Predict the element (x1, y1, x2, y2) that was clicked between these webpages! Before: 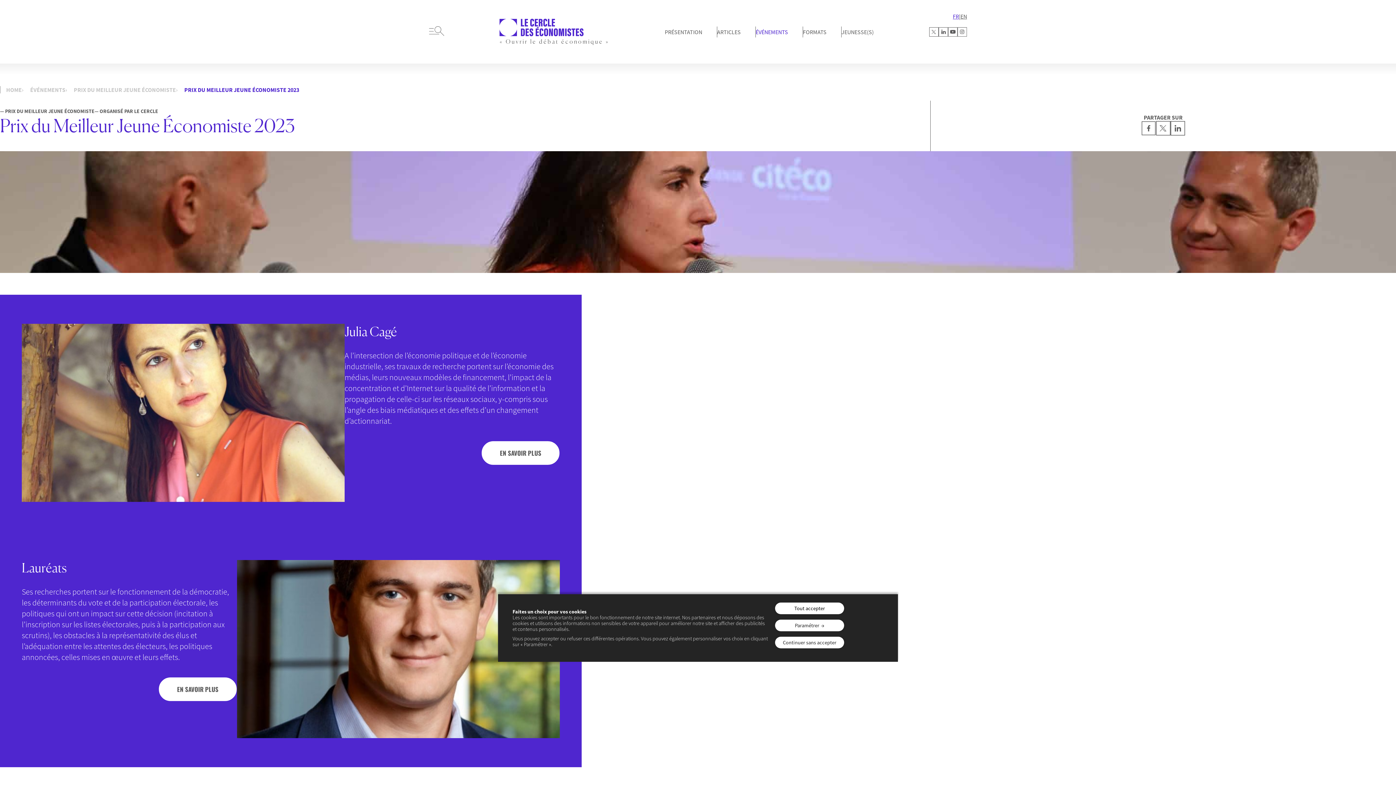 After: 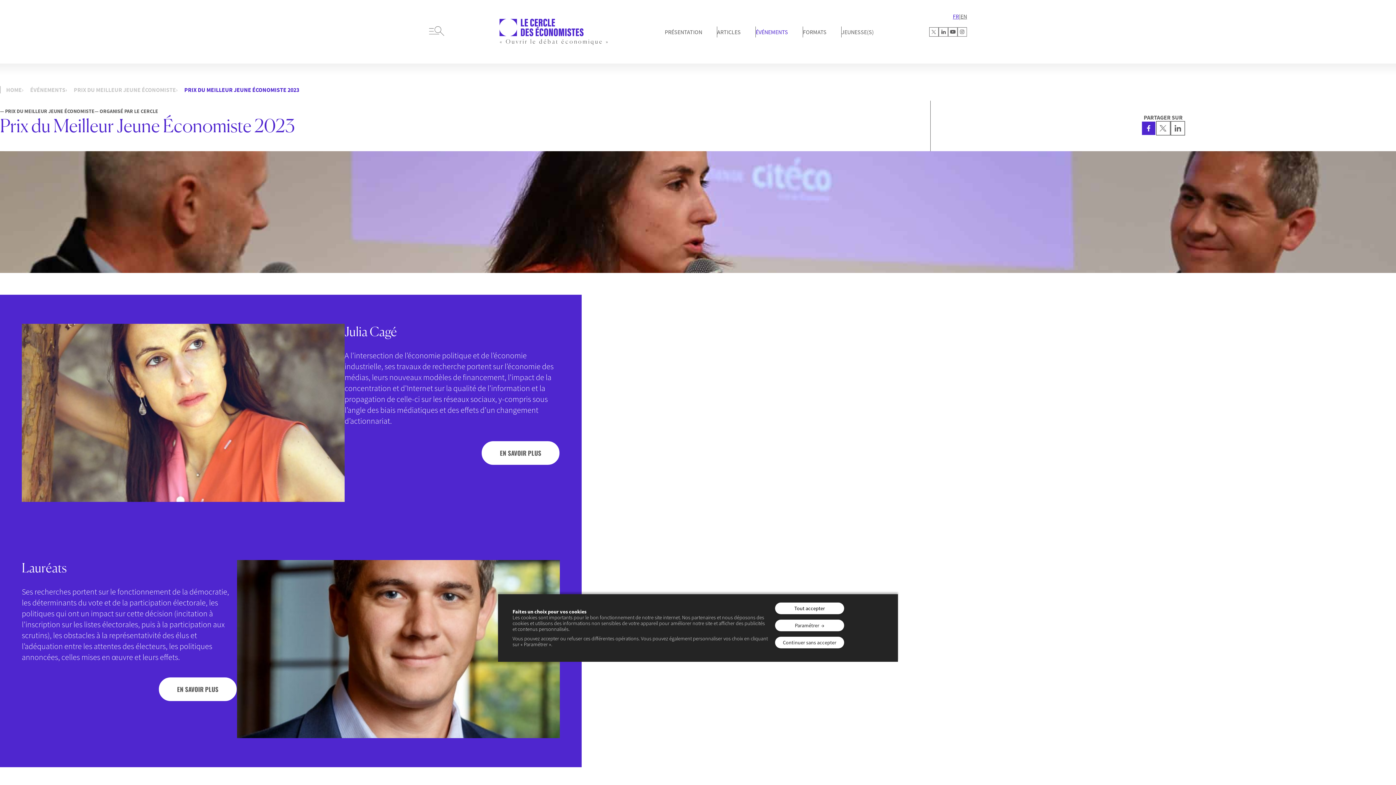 Action: bbox: (1141, 129, 1156, 137)